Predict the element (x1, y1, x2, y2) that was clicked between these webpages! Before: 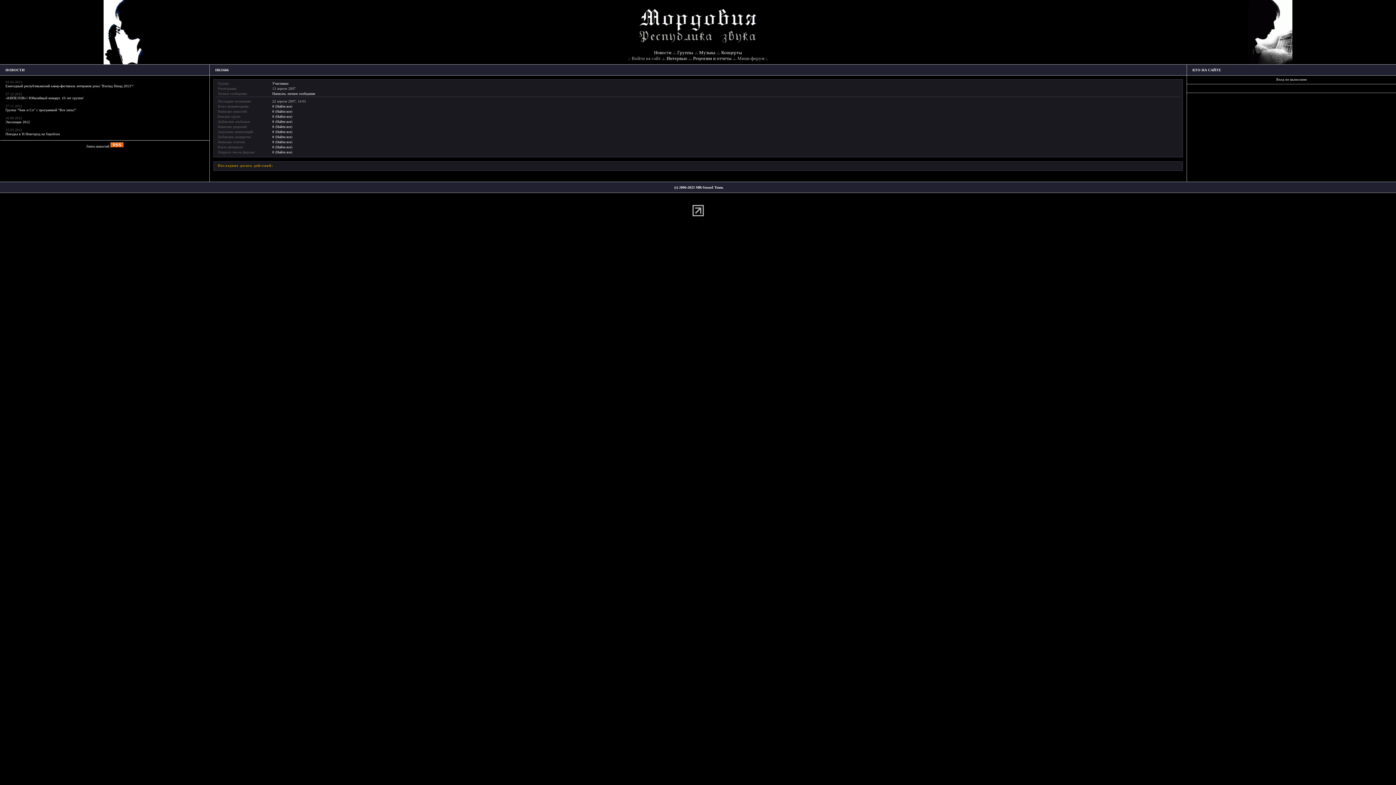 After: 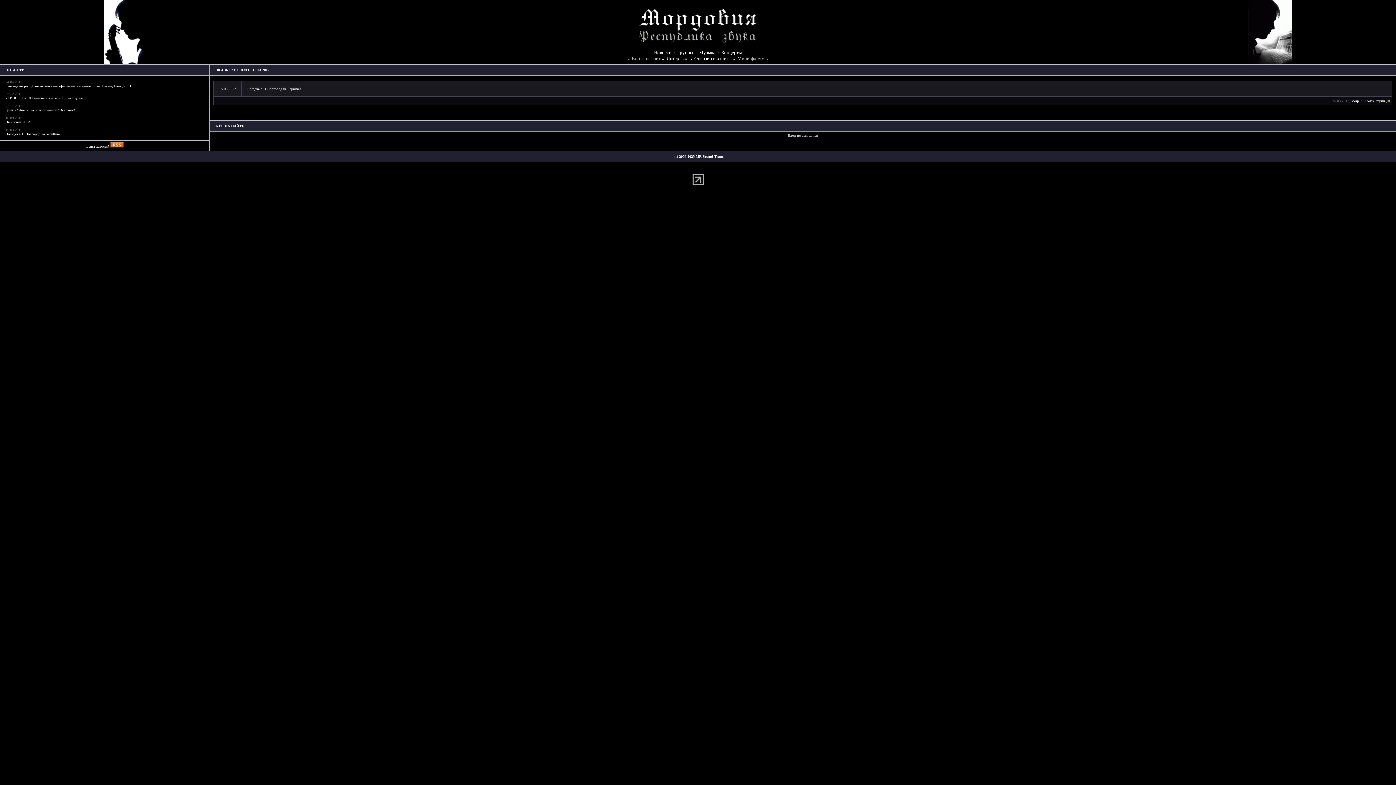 Action: label: 15.03.2012 bbox: (5, 128, 22, 132)